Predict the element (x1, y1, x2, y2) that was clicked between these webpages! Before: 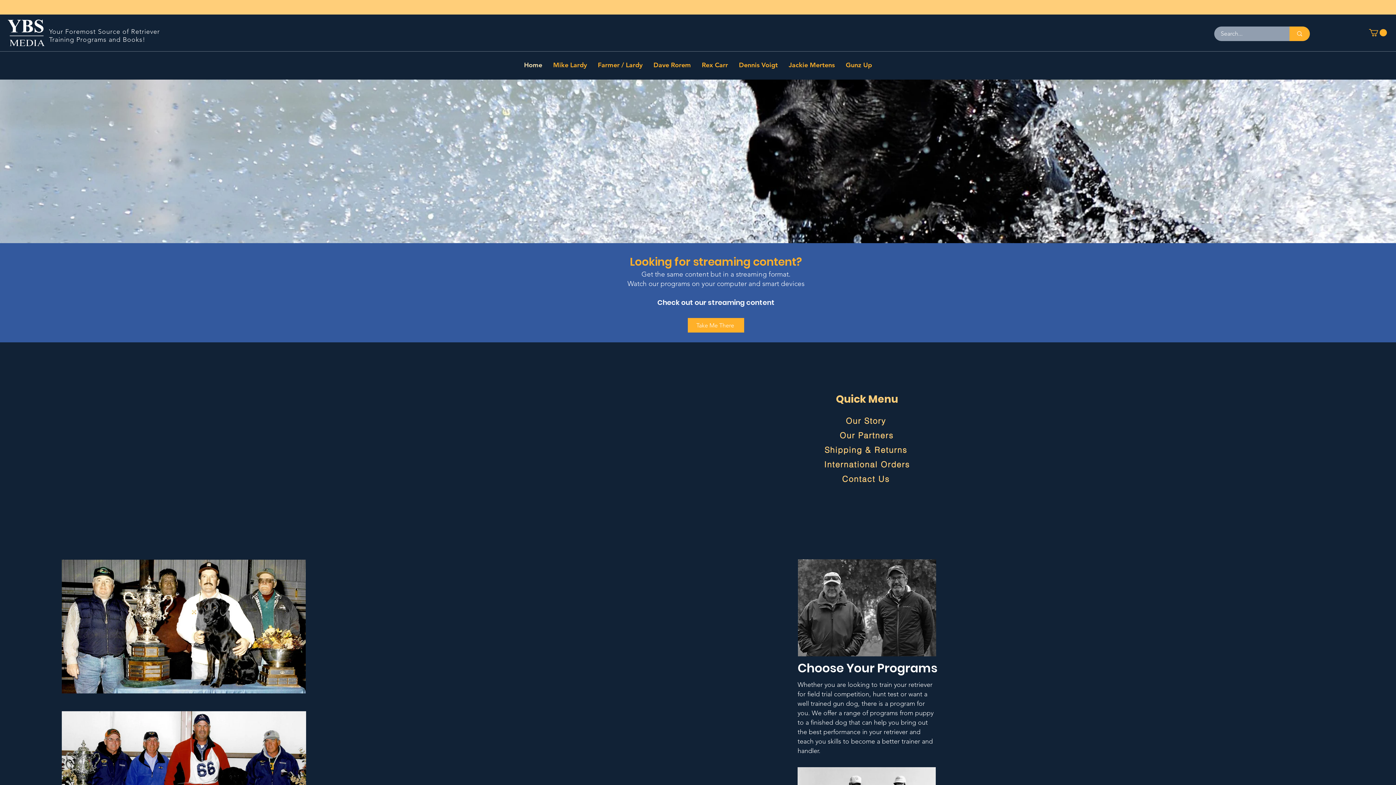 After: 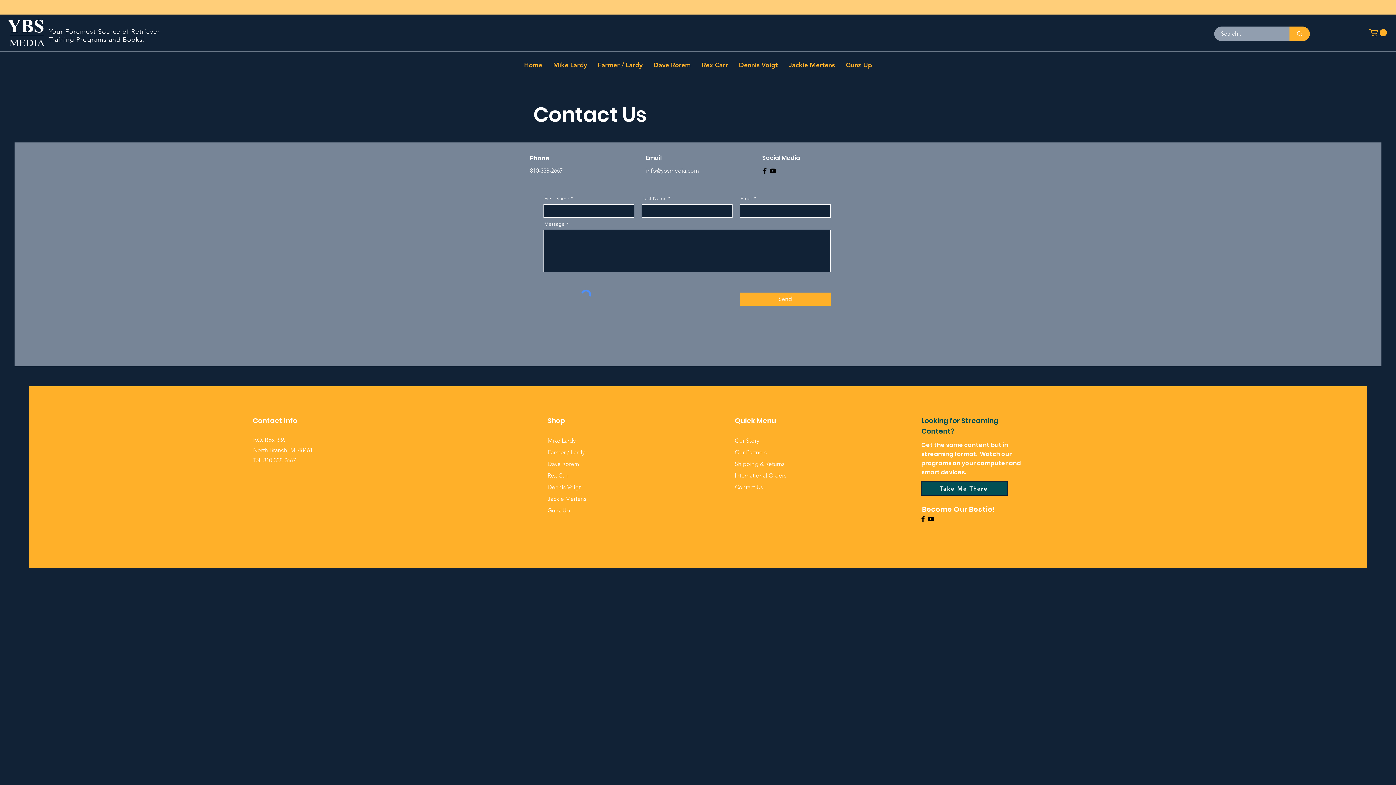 Action: bbox: (760, 472, 972, 486) label: Contact Us